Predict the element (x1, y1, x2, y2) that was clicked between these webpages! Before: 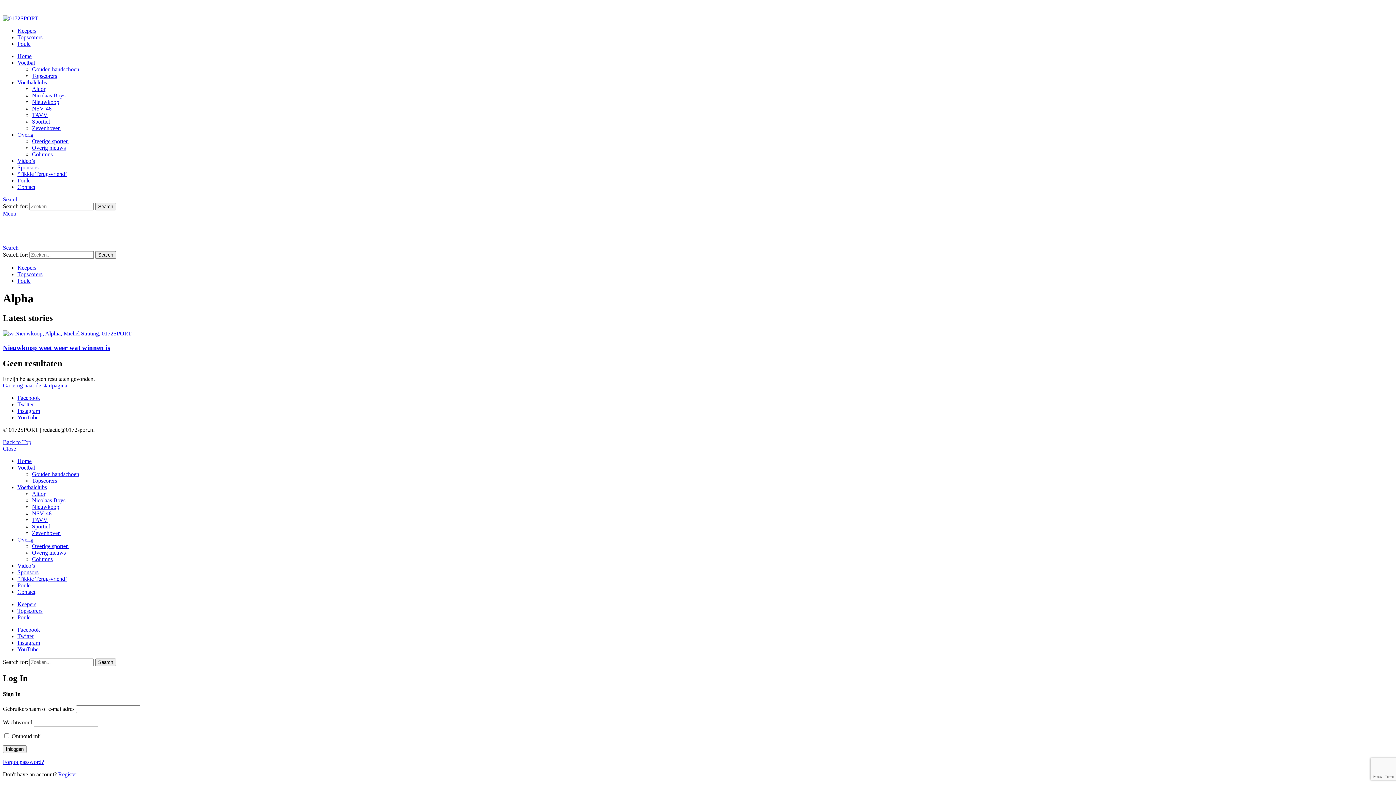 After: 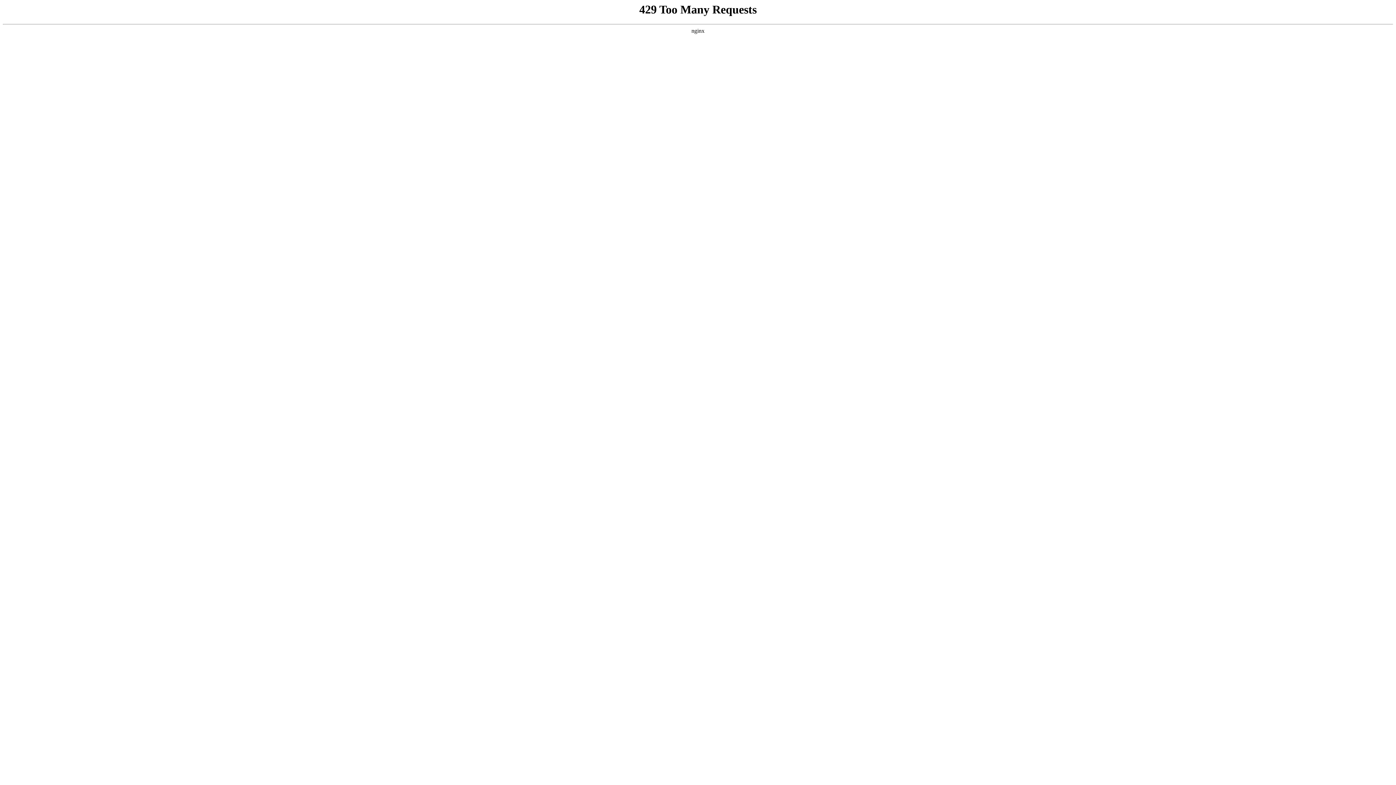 Action: bbox: (95, 659, 116, 666) label: Search